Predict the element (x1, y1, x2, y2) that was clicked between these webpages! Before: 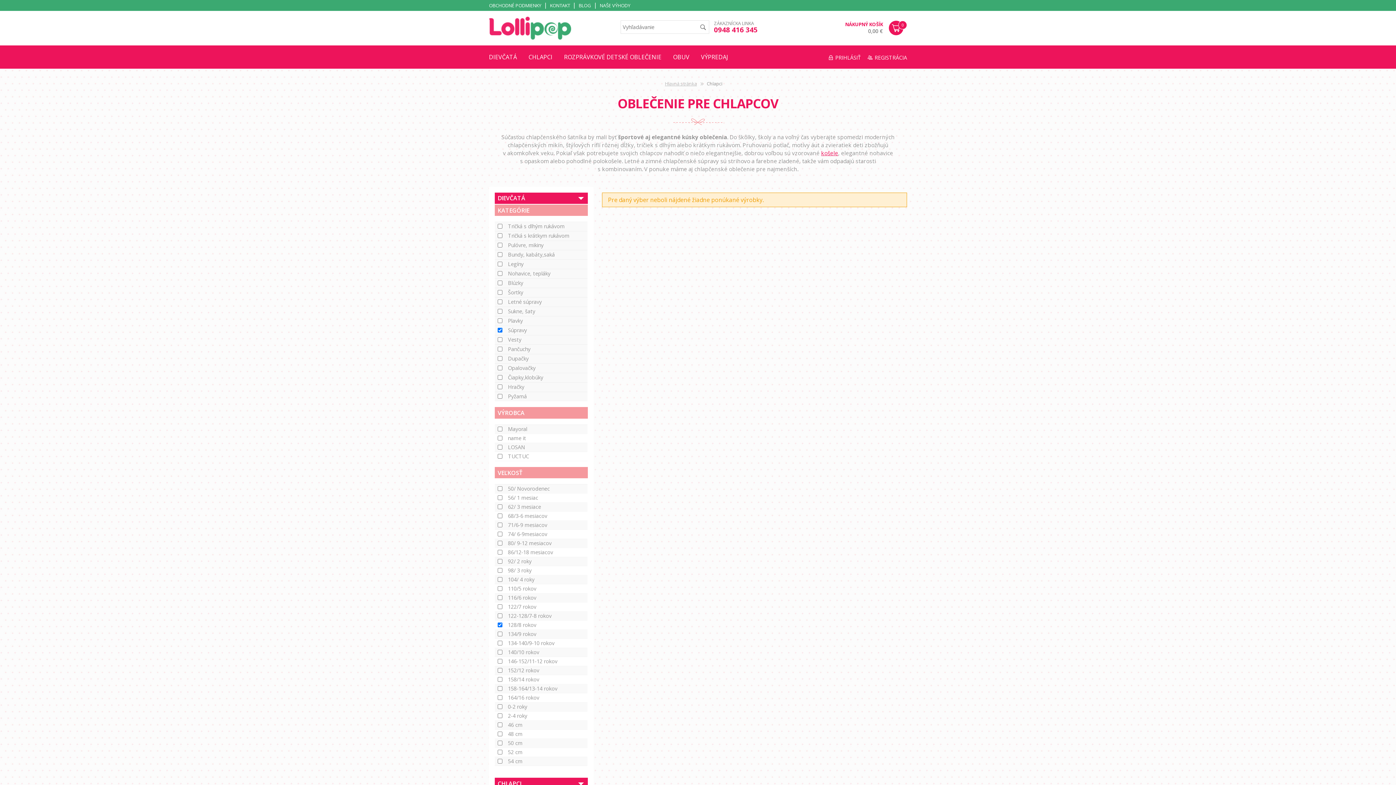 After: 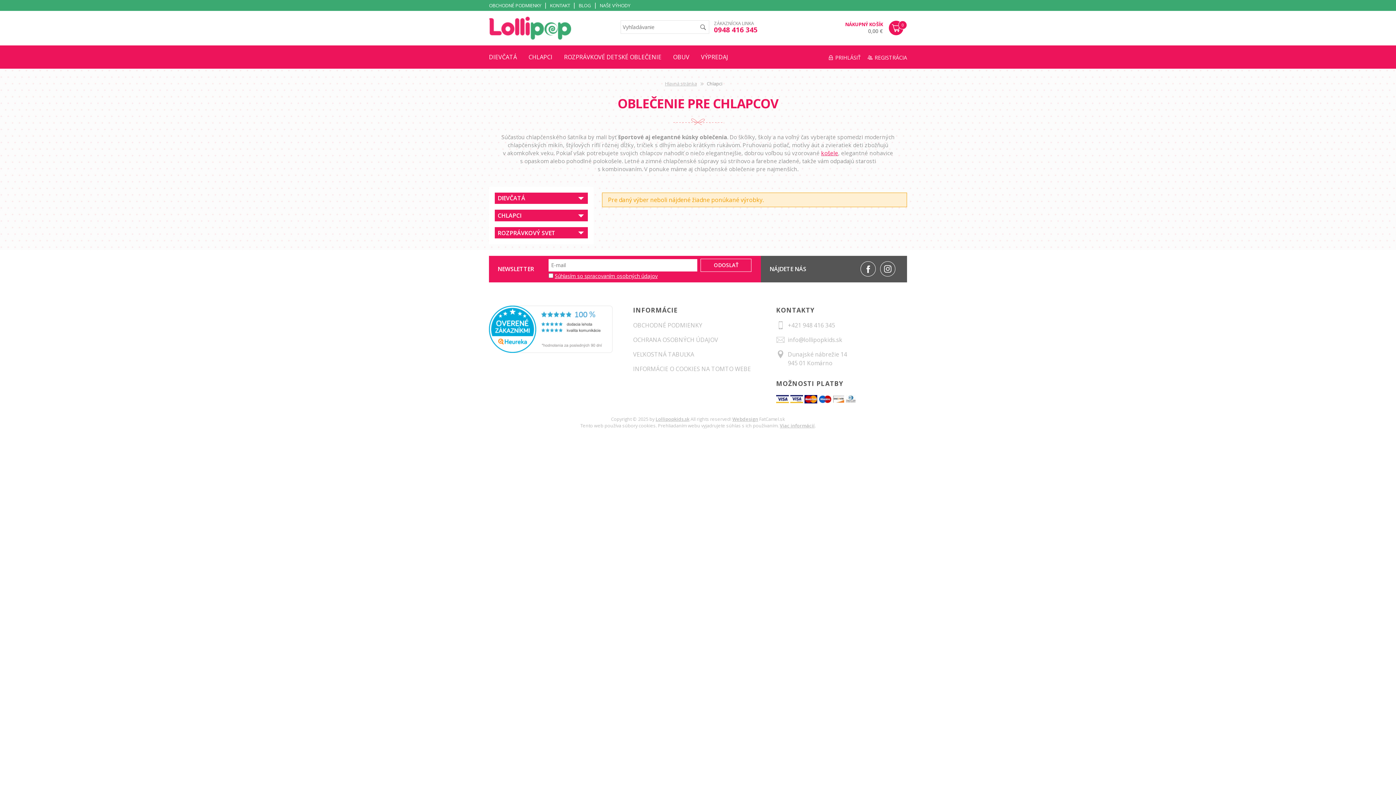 Action: label: DIEVČATÁ bbox: (494, 192, 587, 204)